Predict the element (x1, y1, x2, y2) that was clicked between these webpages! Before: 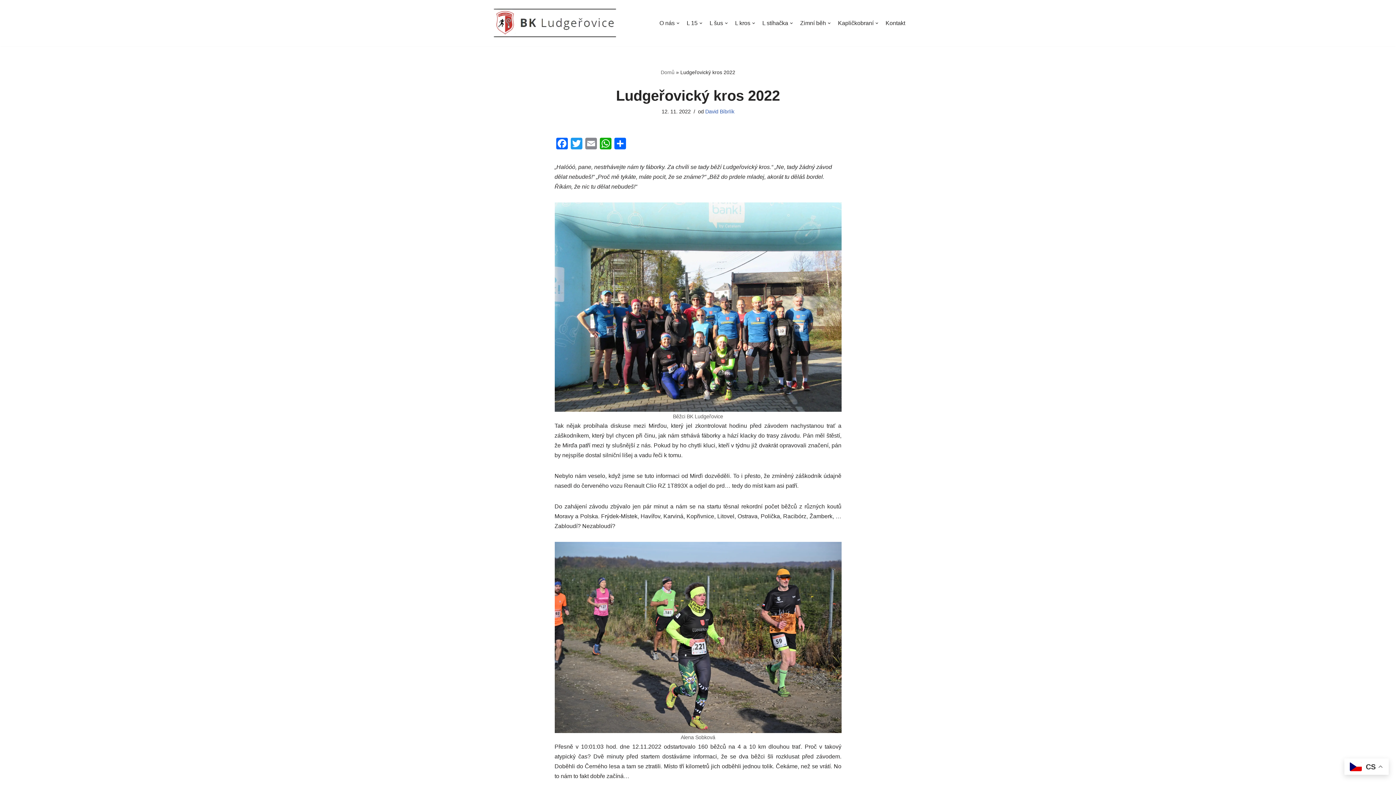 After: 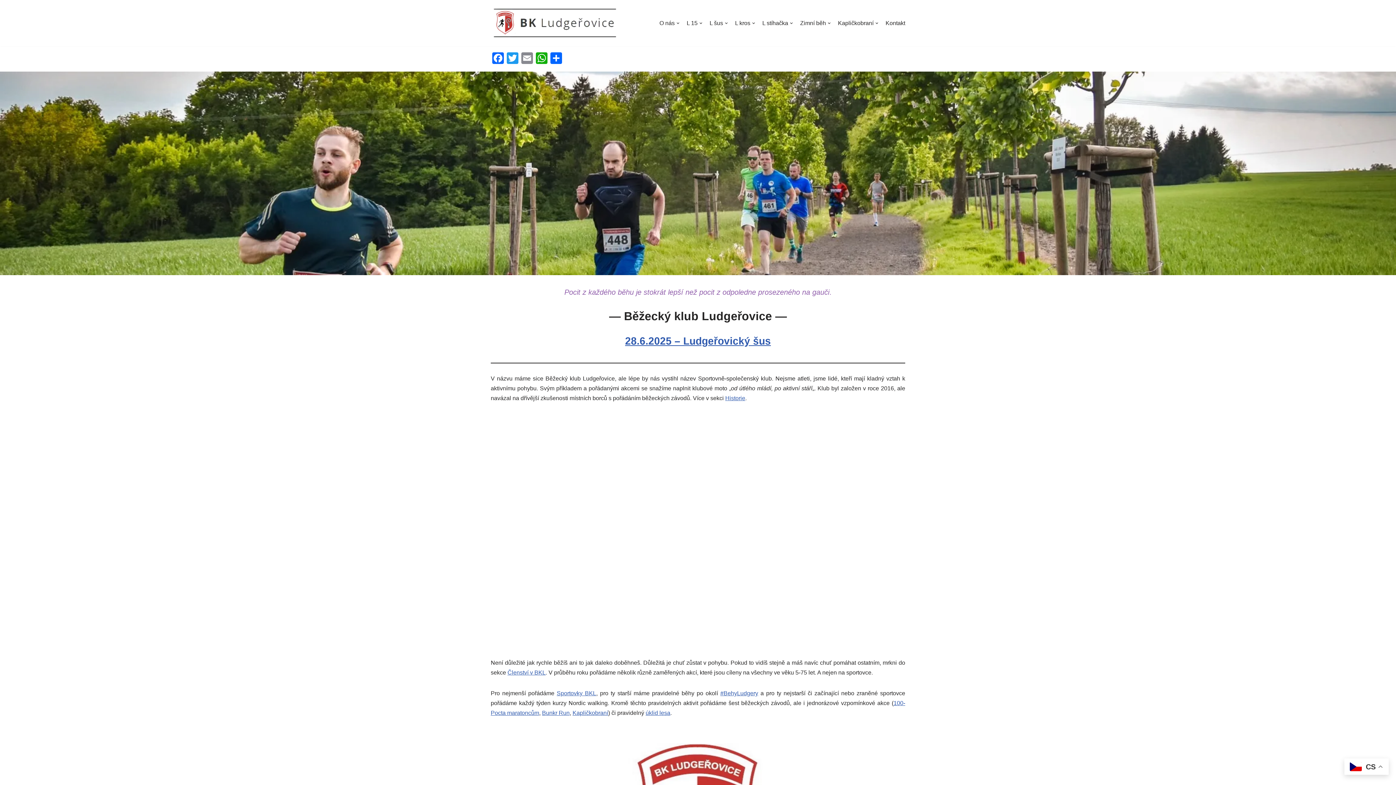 Action: bbox: (660, 69, 674, 75) label: Domů